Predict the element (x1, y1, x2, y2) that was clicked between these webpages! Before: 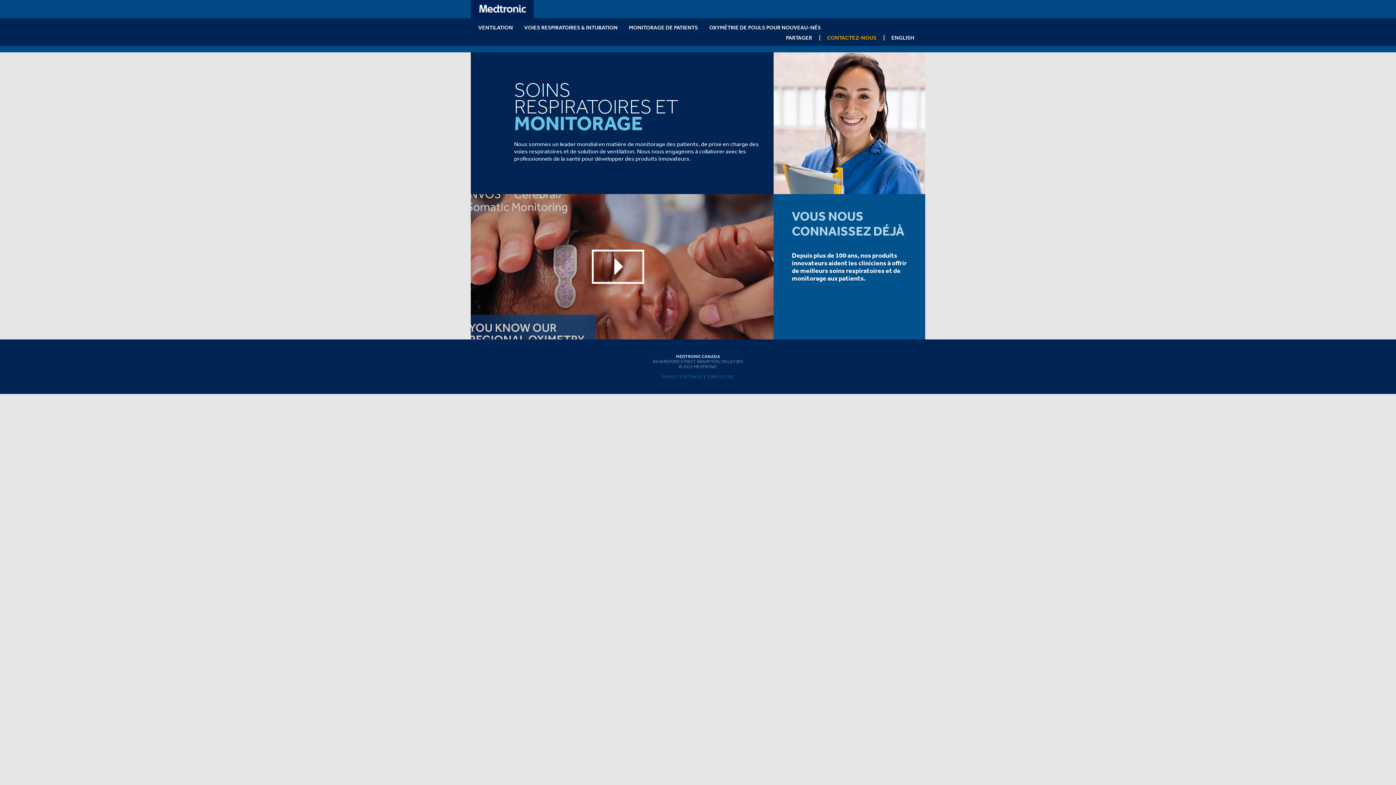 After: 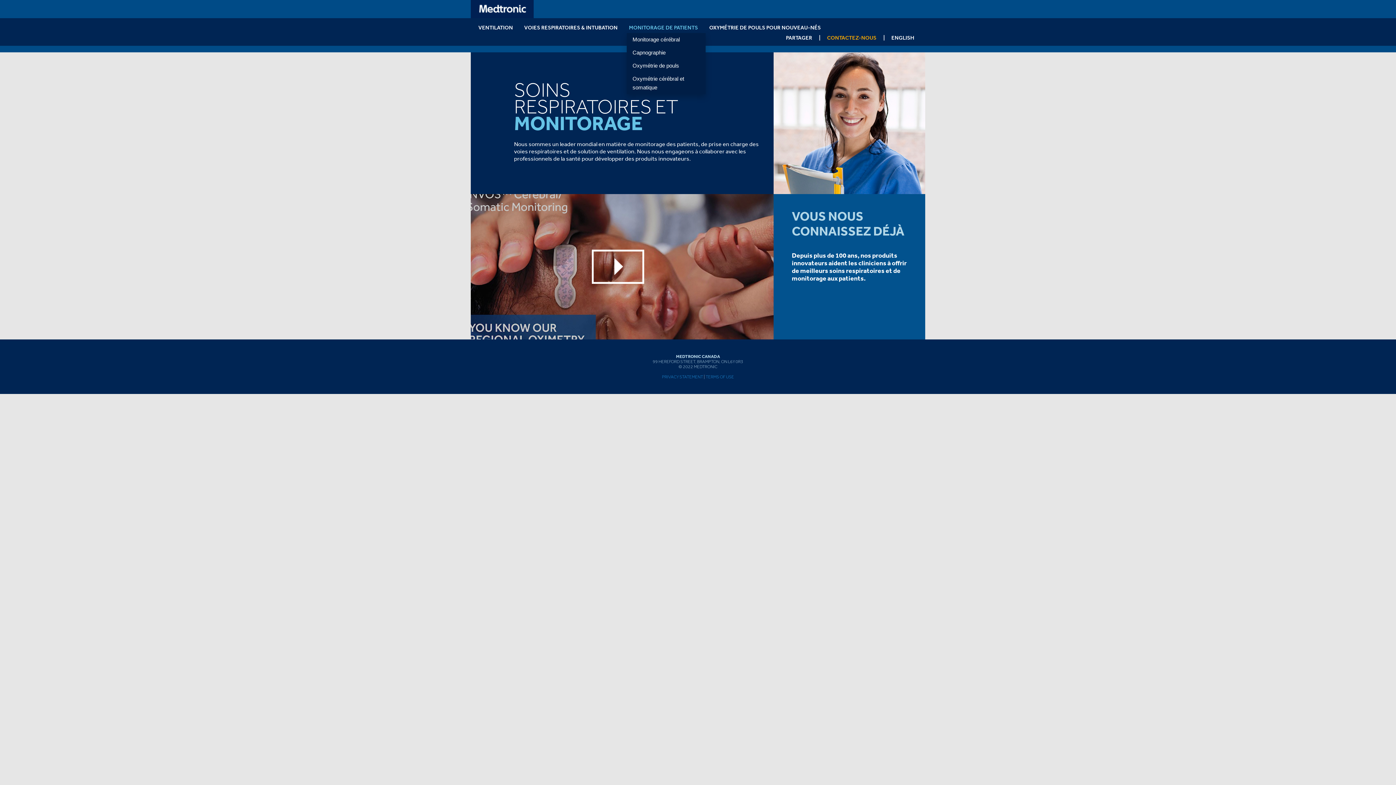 Action: bbox: (629, 24, 698, 30) label: MONITORAGE DE PATIENTS